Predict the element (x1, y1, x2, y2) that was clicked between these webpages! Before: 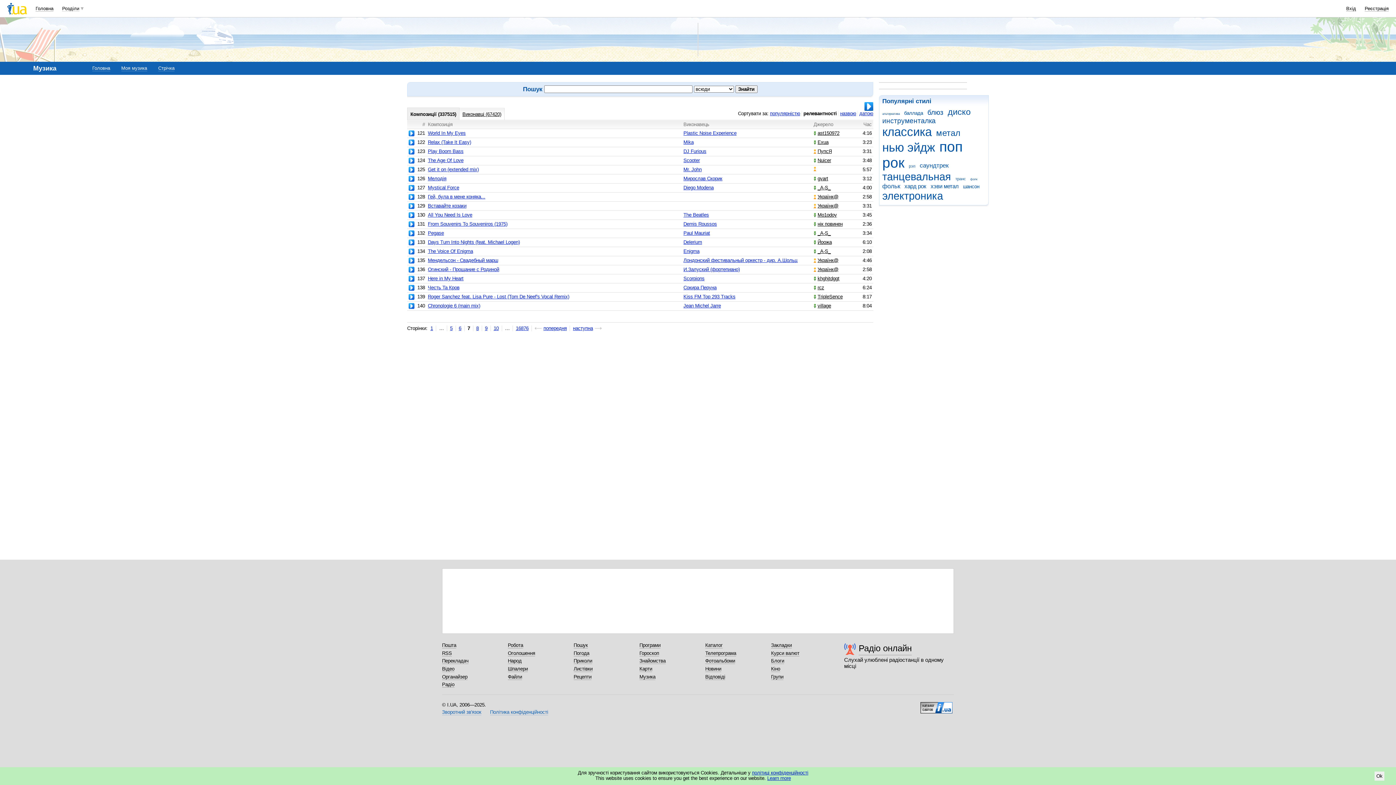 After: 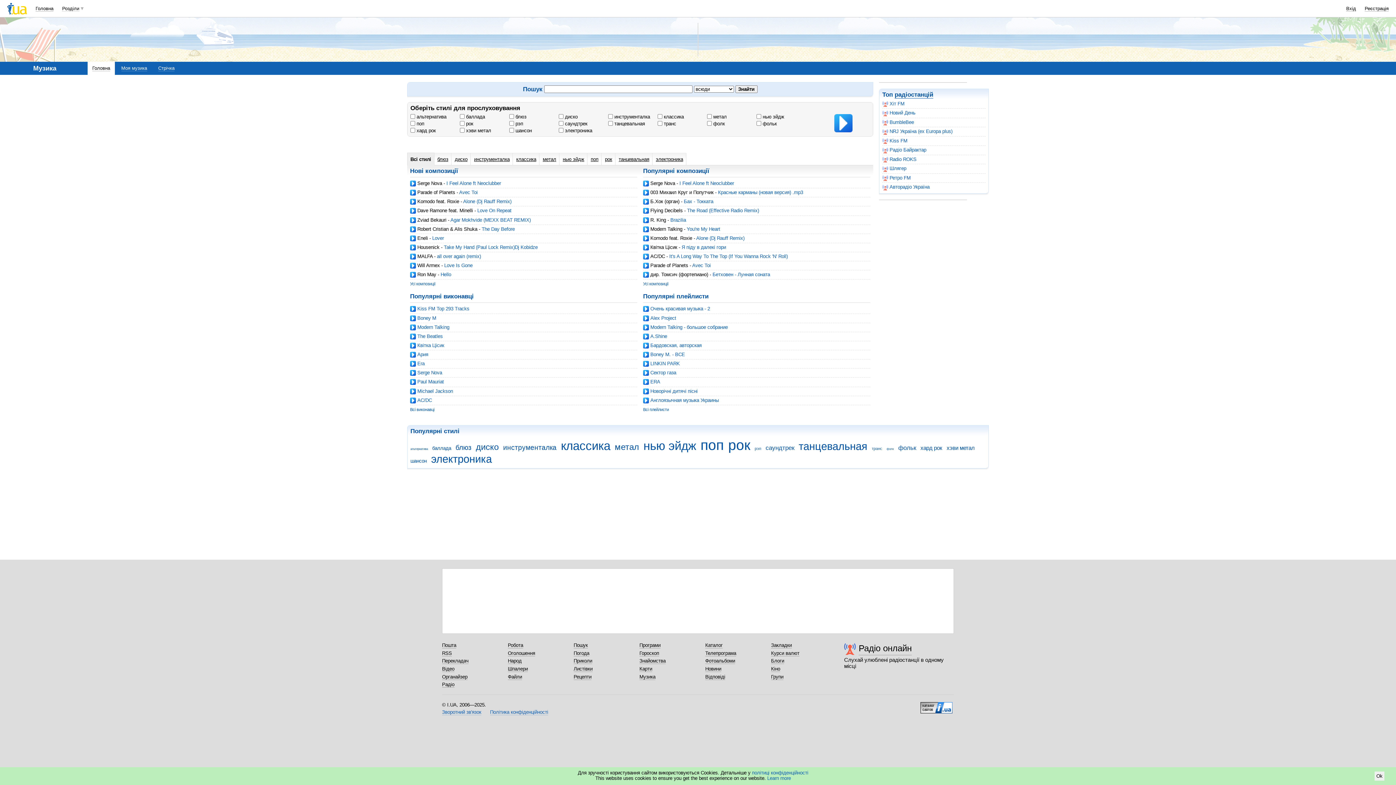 Action: bbox: (92, 65, 110, 71) label: Головна